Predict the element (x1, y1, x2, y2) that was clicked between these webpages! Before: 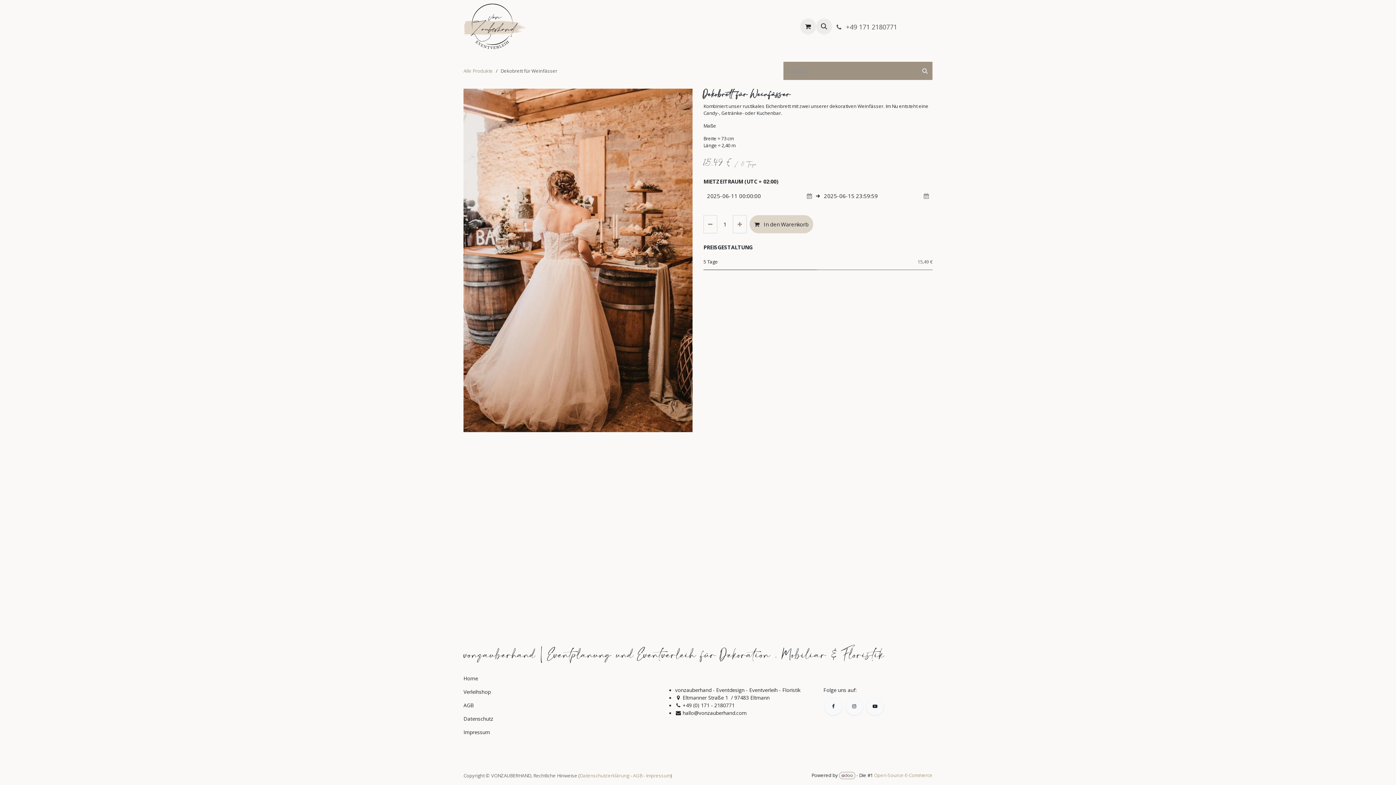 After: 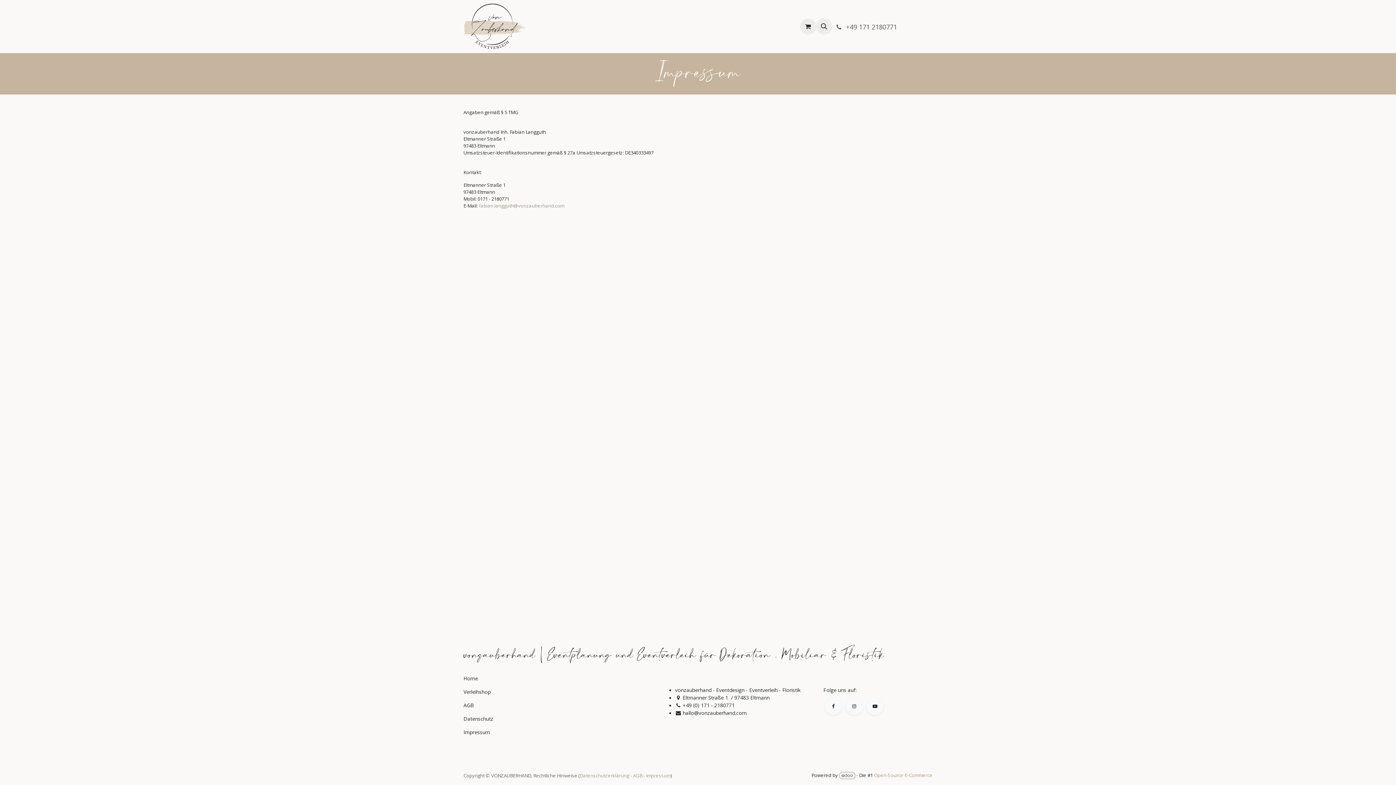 Action: bbox: (646, 772, 670, 779) label: Impressum